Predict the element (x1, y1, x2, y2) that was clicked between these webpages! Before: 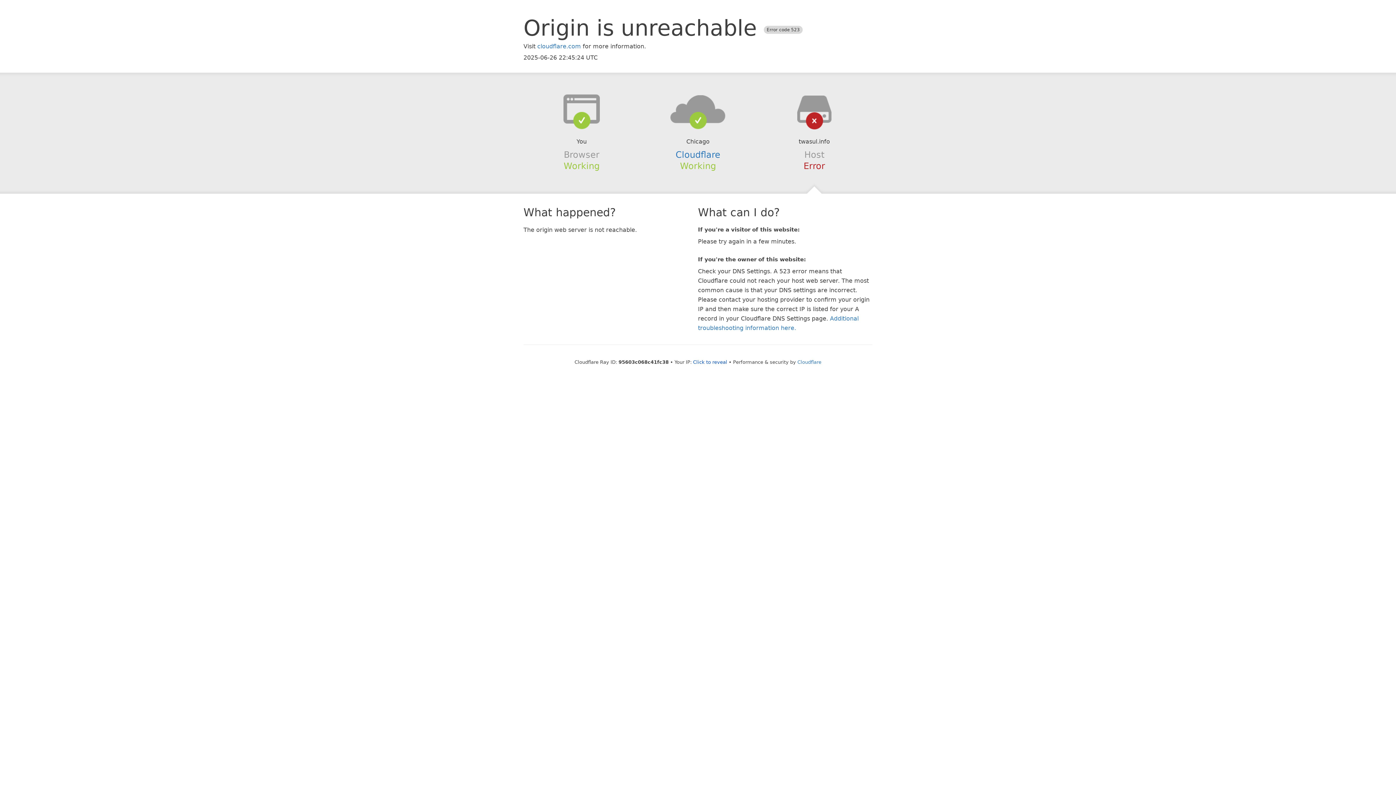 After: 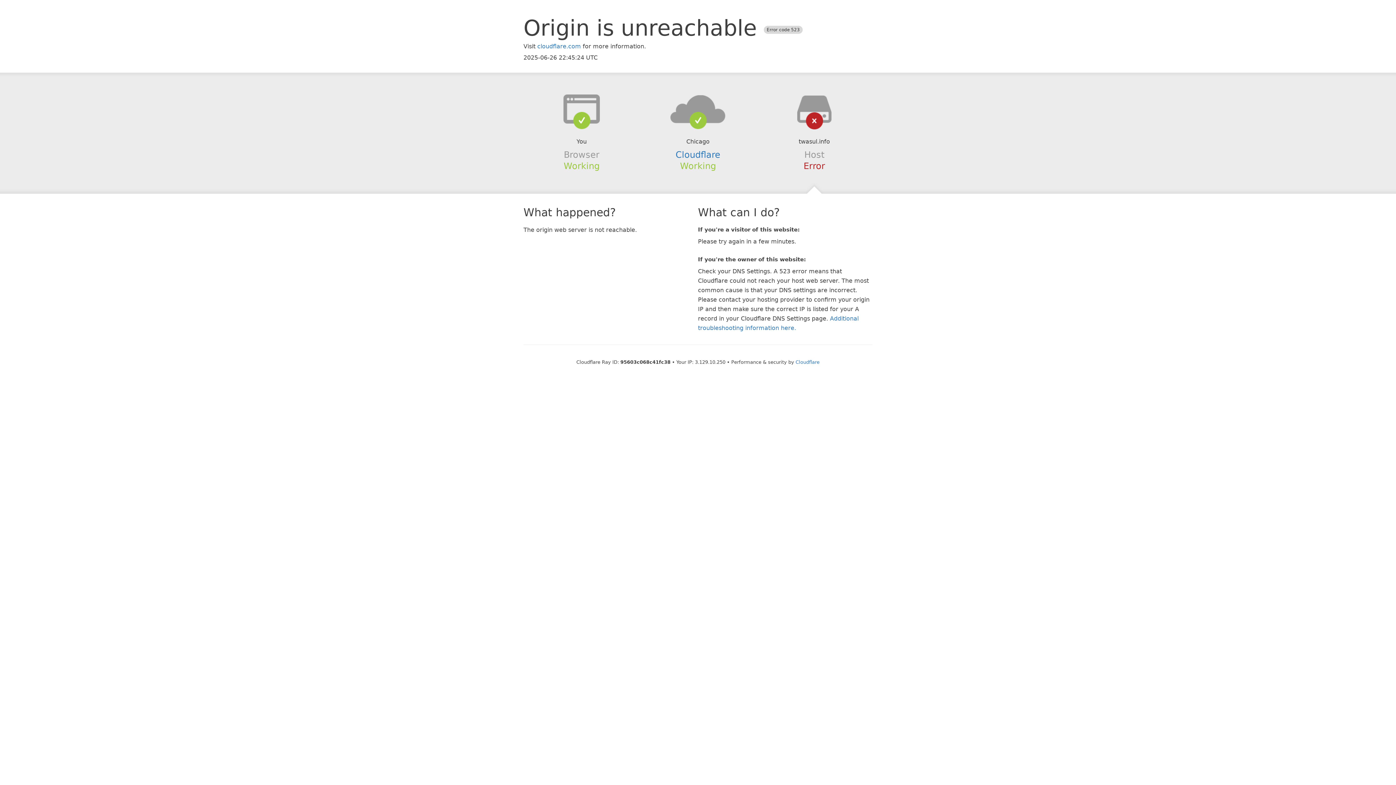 Action: label: Click to reveal bbox: (693, 359, 727, 364)